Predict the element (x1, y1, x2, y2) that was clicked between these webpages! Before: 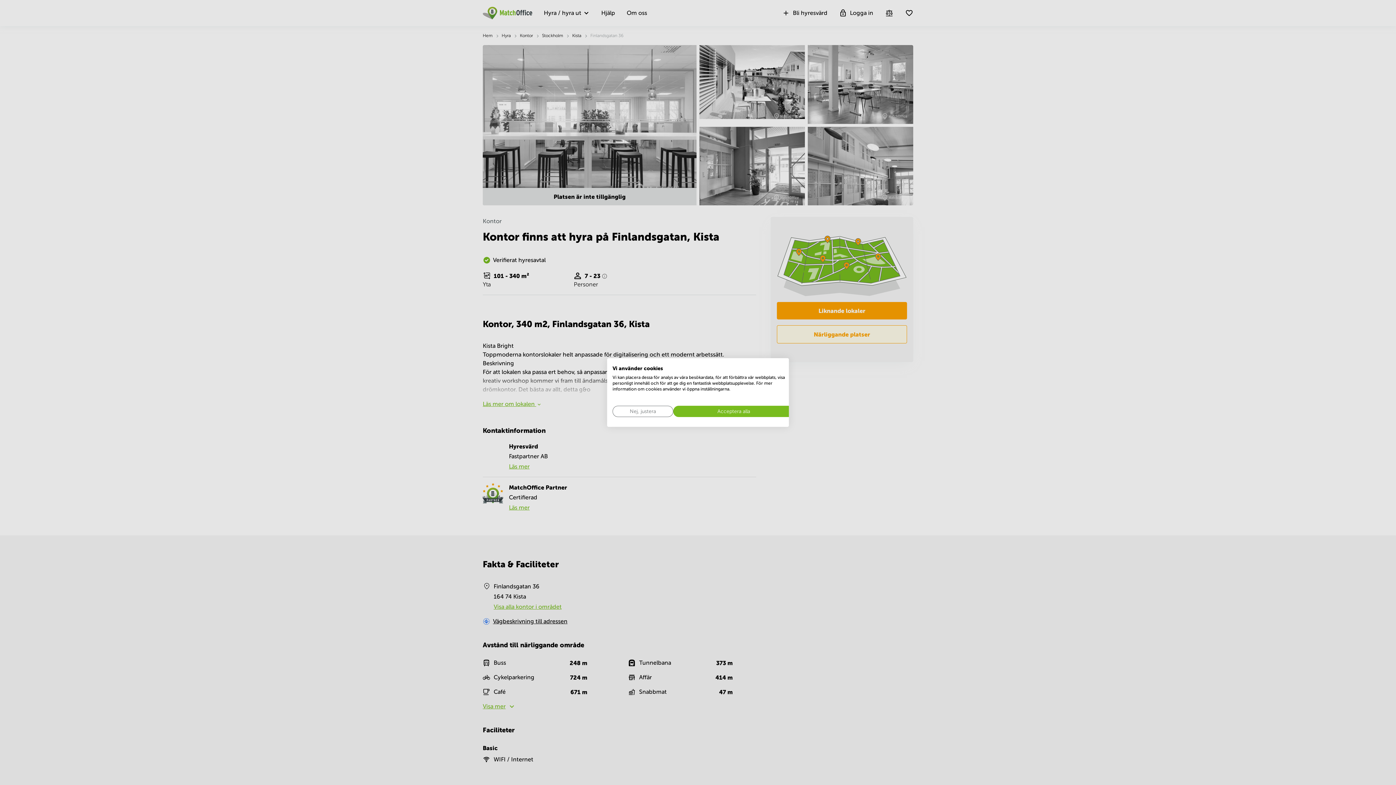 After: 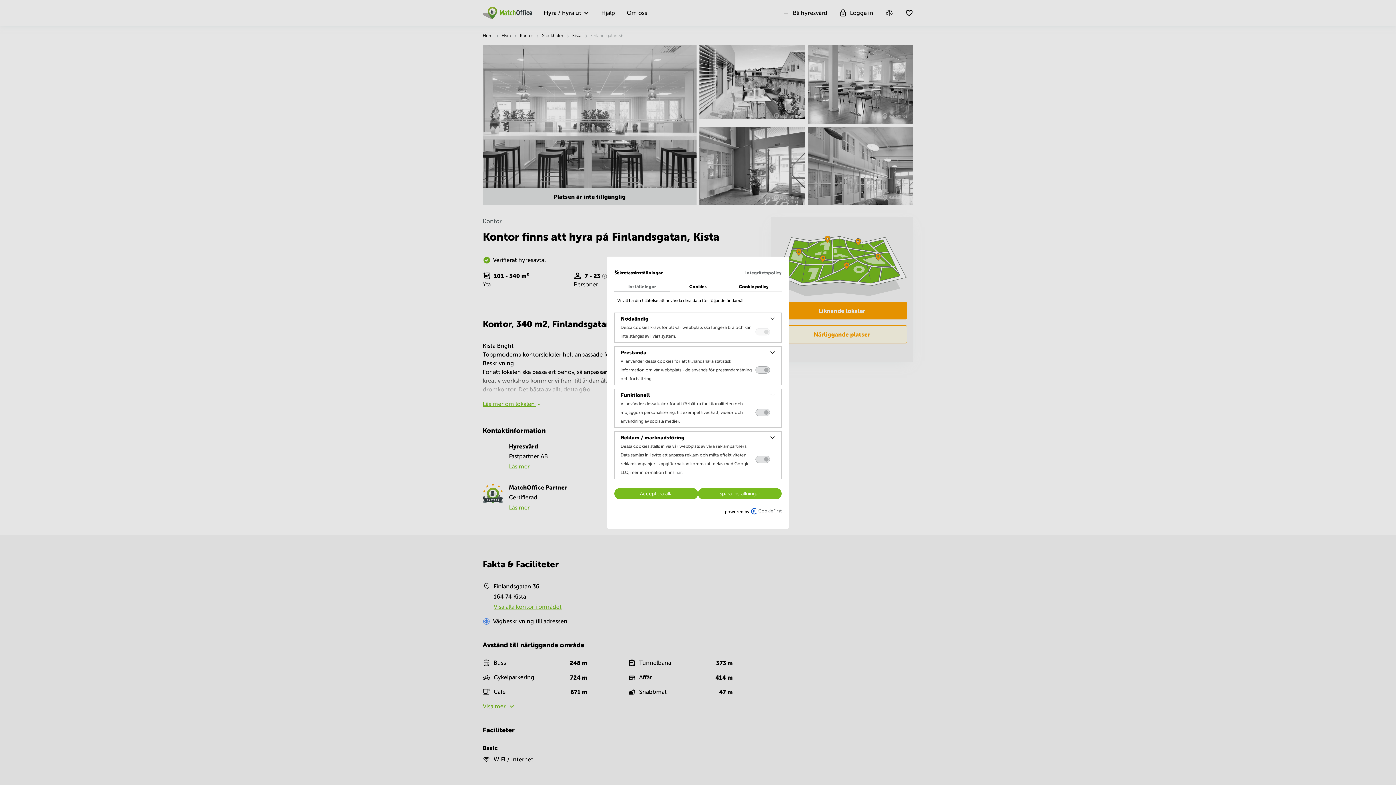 Action: label: Justera cookie preferenser bbox: (612, 406, 673, 417)